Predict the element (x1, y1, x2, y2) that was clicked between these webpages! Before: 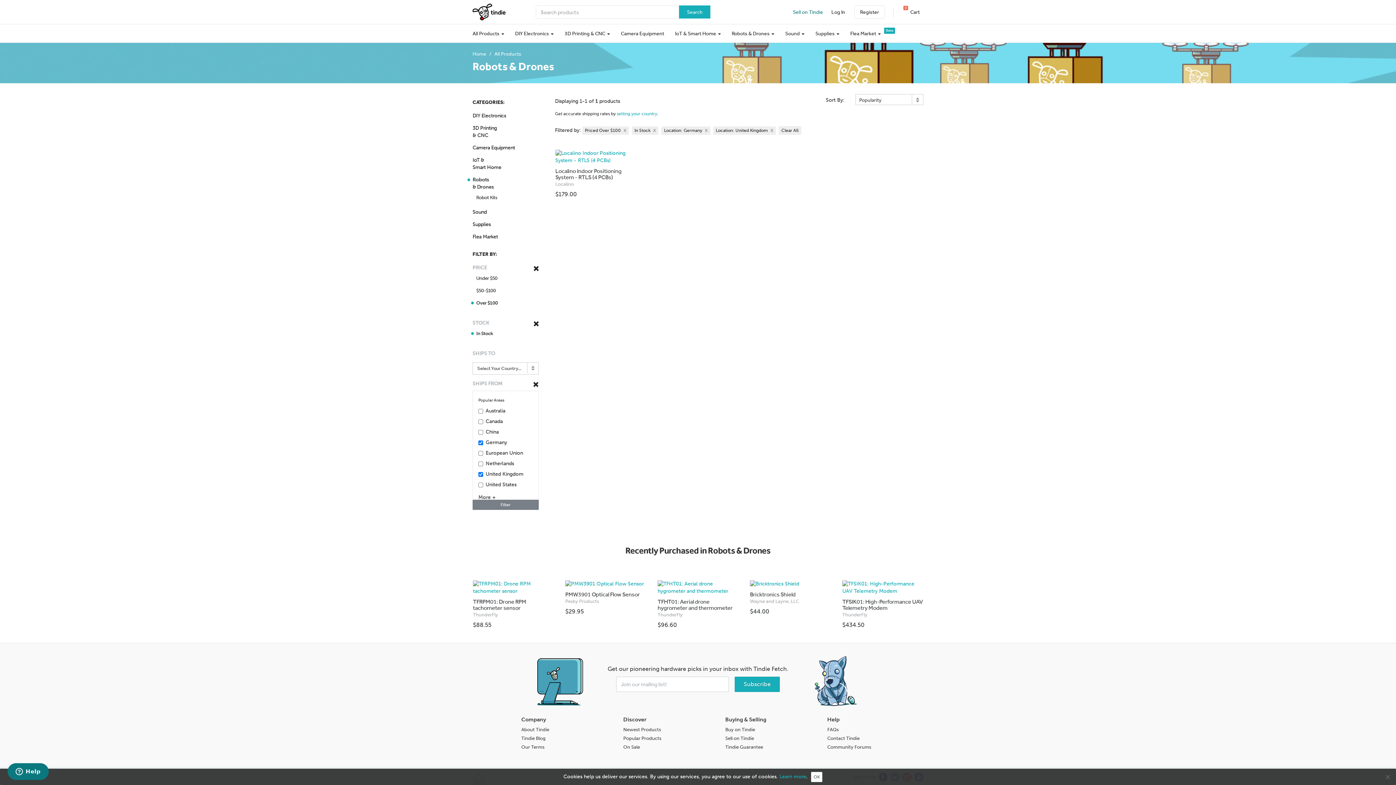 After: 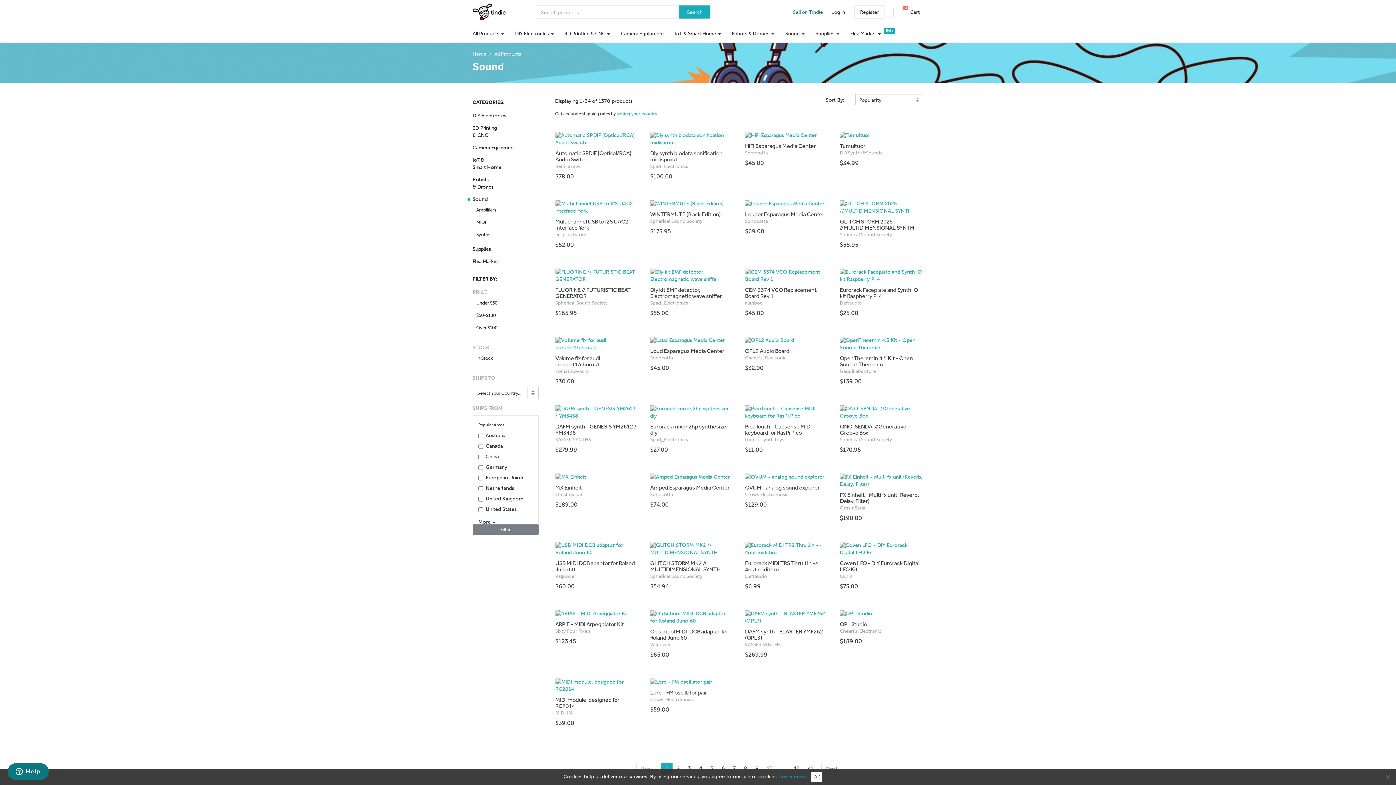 Action: label: Sound  bbox: (780, 24, 810, 42)